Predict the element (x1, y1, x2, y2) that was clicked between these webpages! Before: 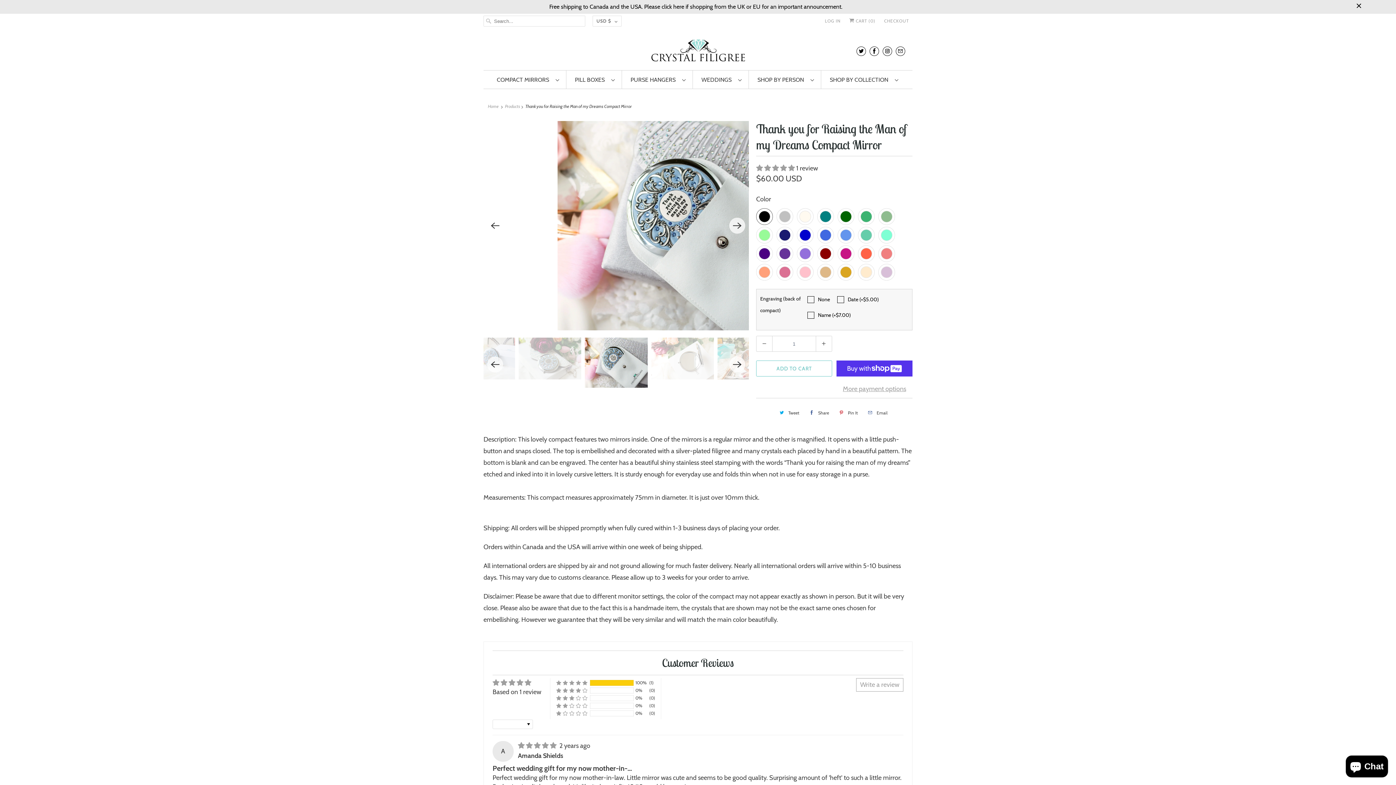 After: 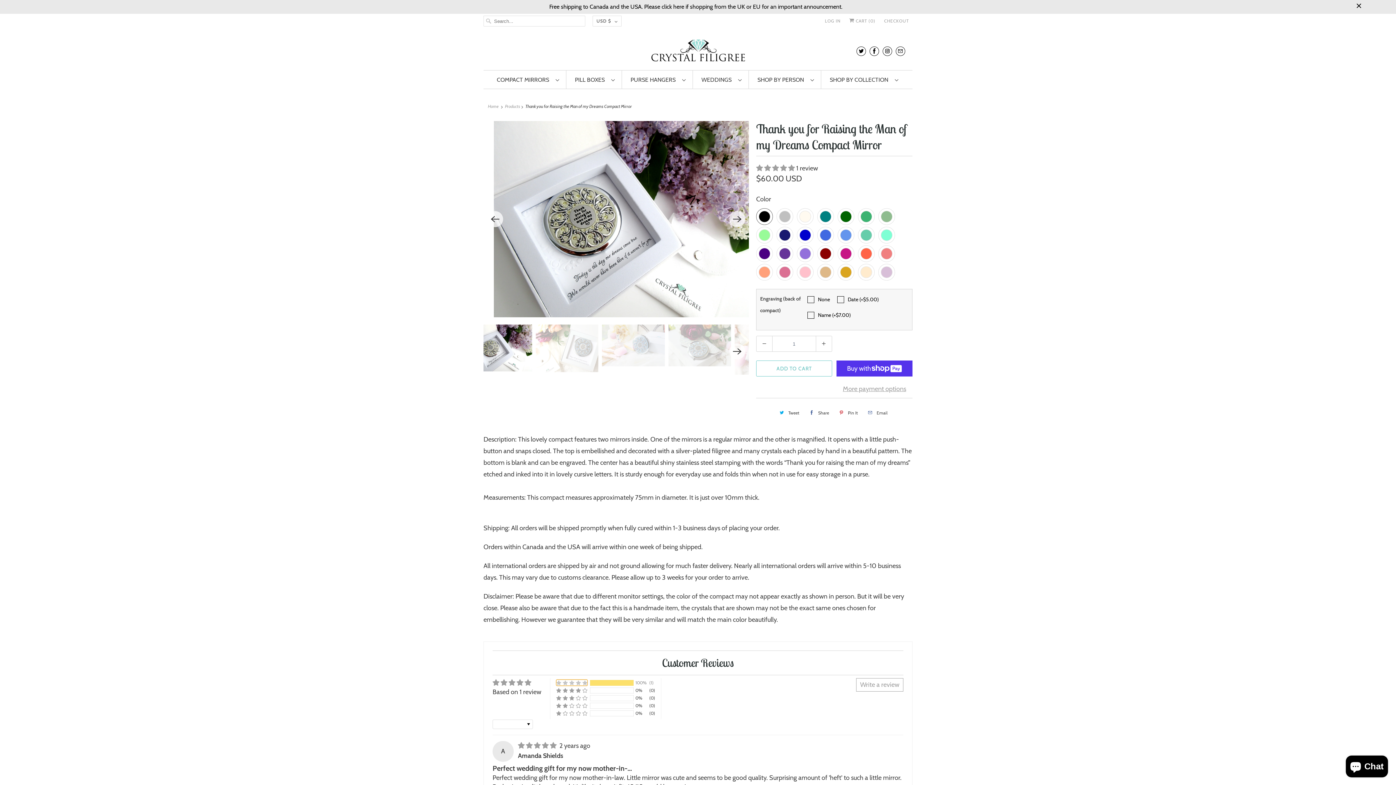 Action: bbox: (556, 680, 587, 686) label: 100% (1) reviews with 5 star rating